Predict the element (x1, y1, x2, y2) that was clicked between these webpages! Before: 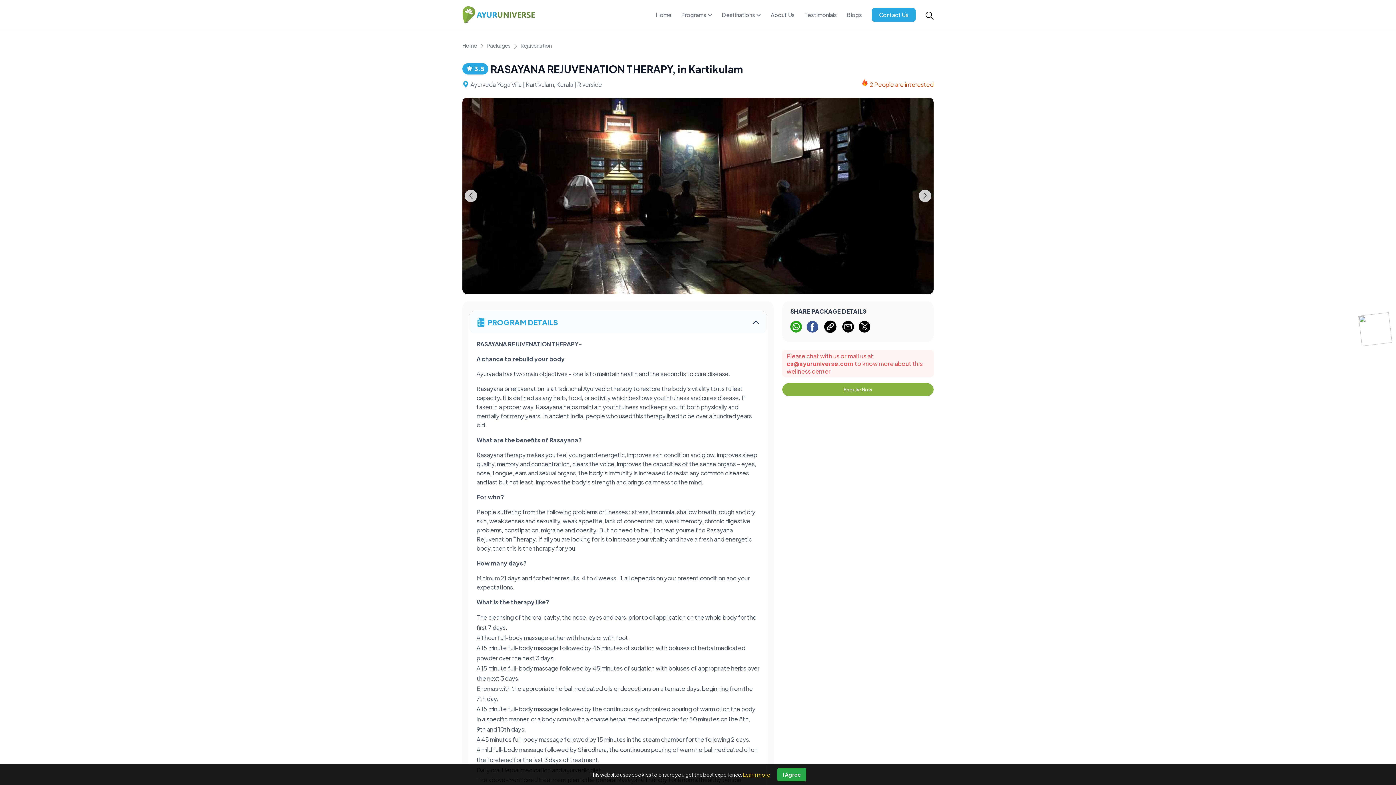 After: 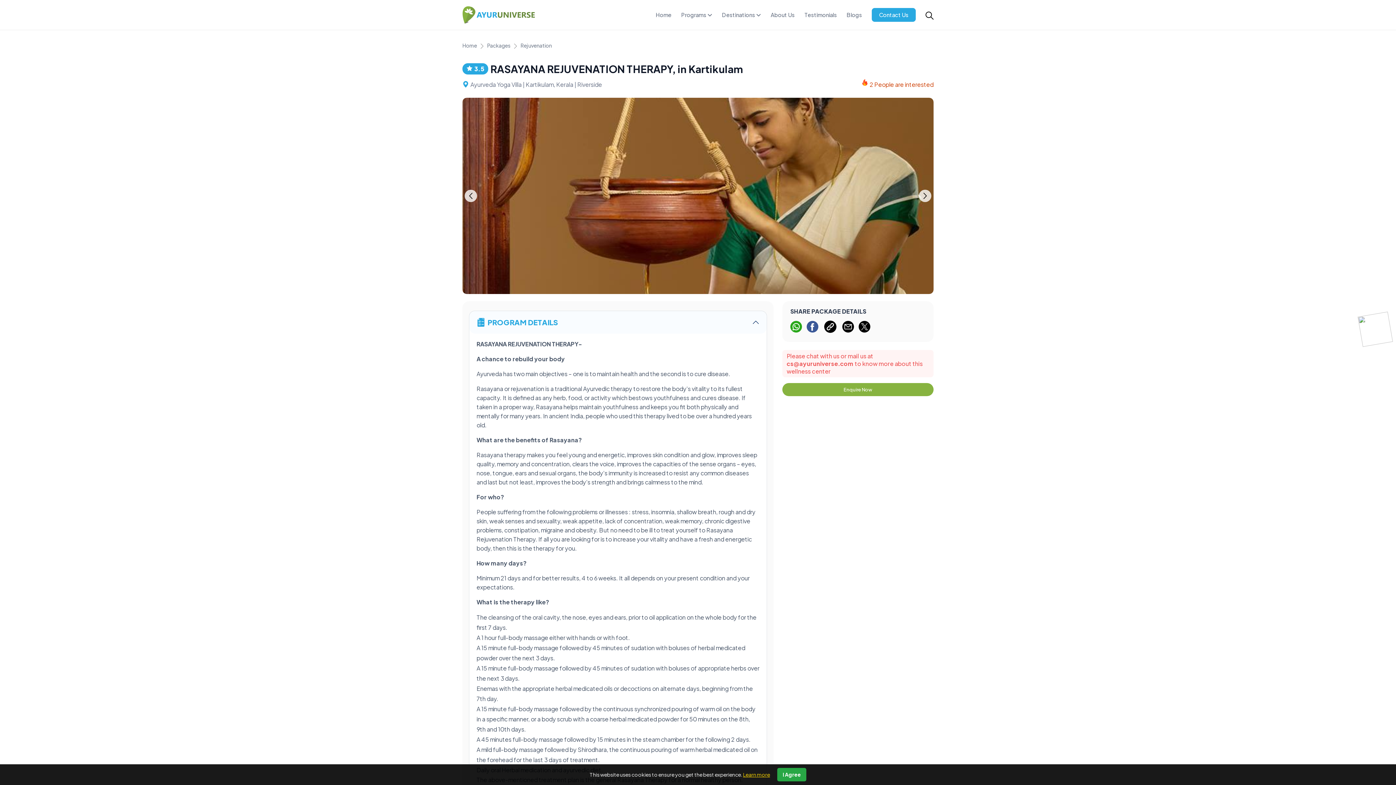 Action: label:   bbox: (790, 322, 803, 329)